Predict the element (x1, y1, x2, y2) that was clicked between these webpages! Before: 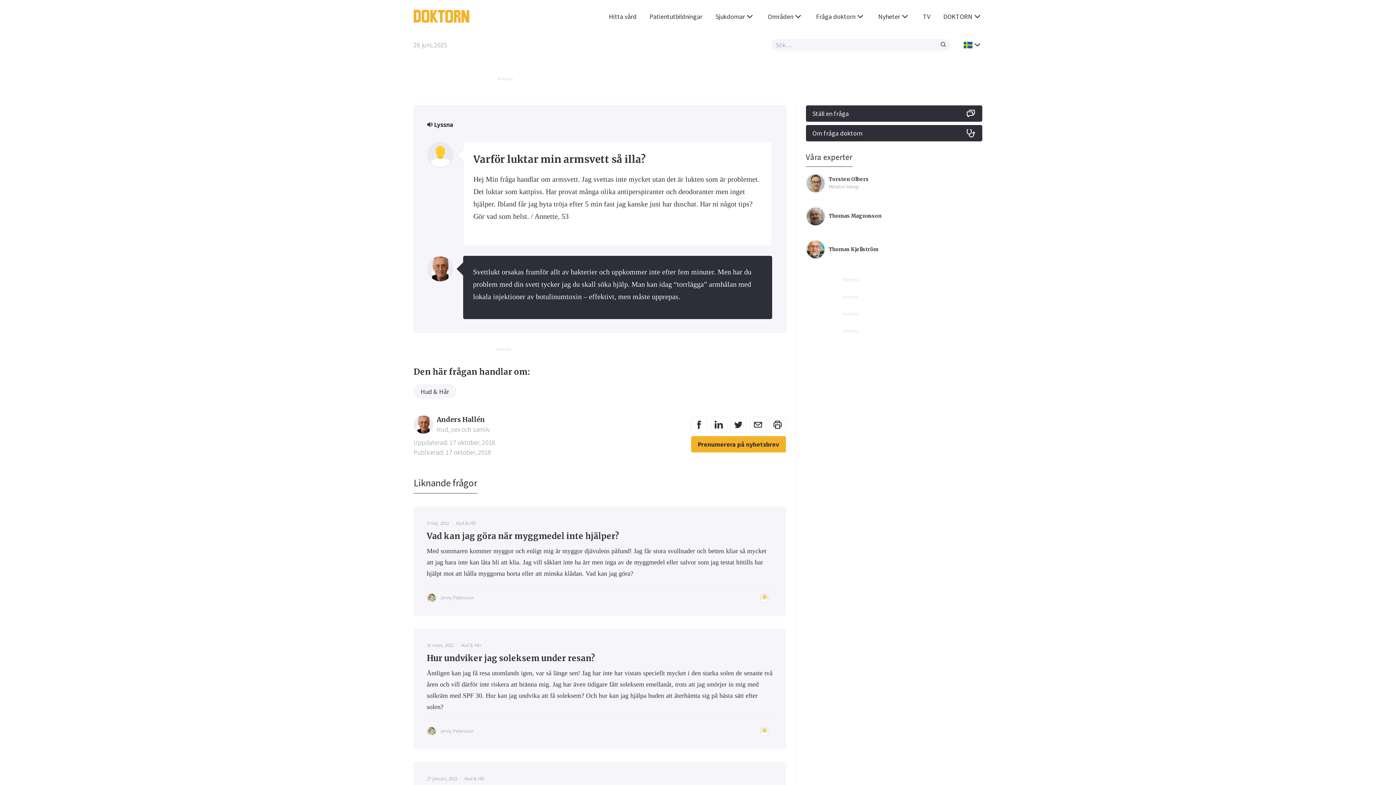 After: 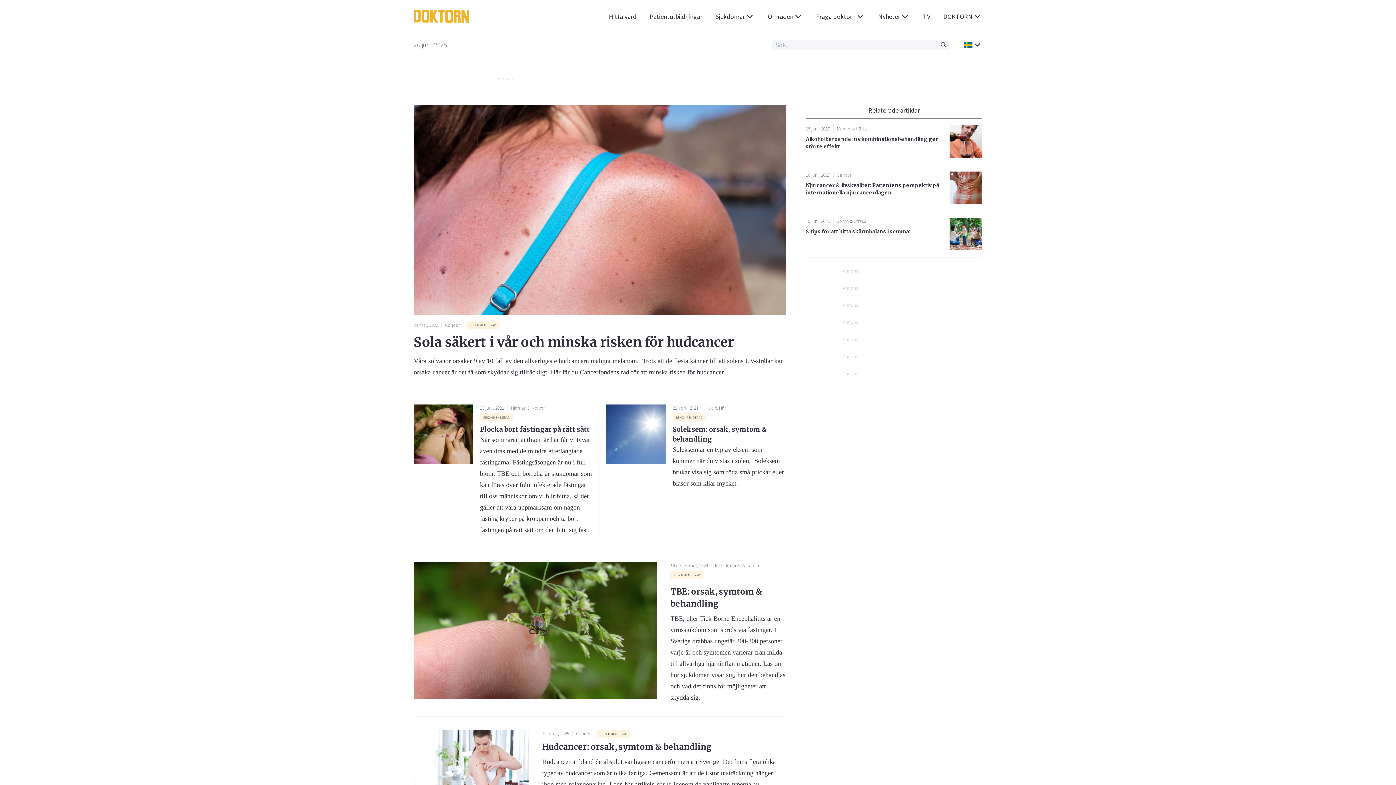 Action: bbox: (413, 9, 526, 22)